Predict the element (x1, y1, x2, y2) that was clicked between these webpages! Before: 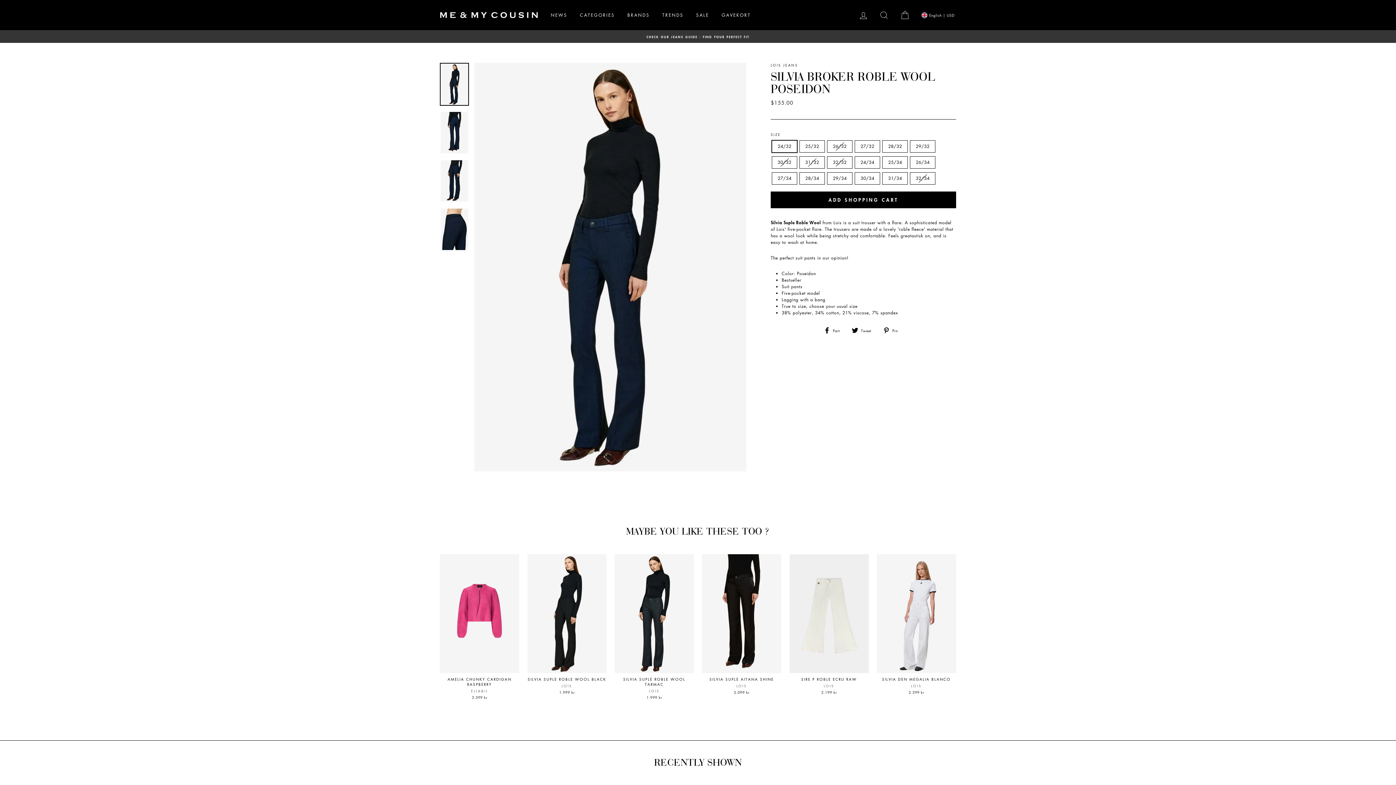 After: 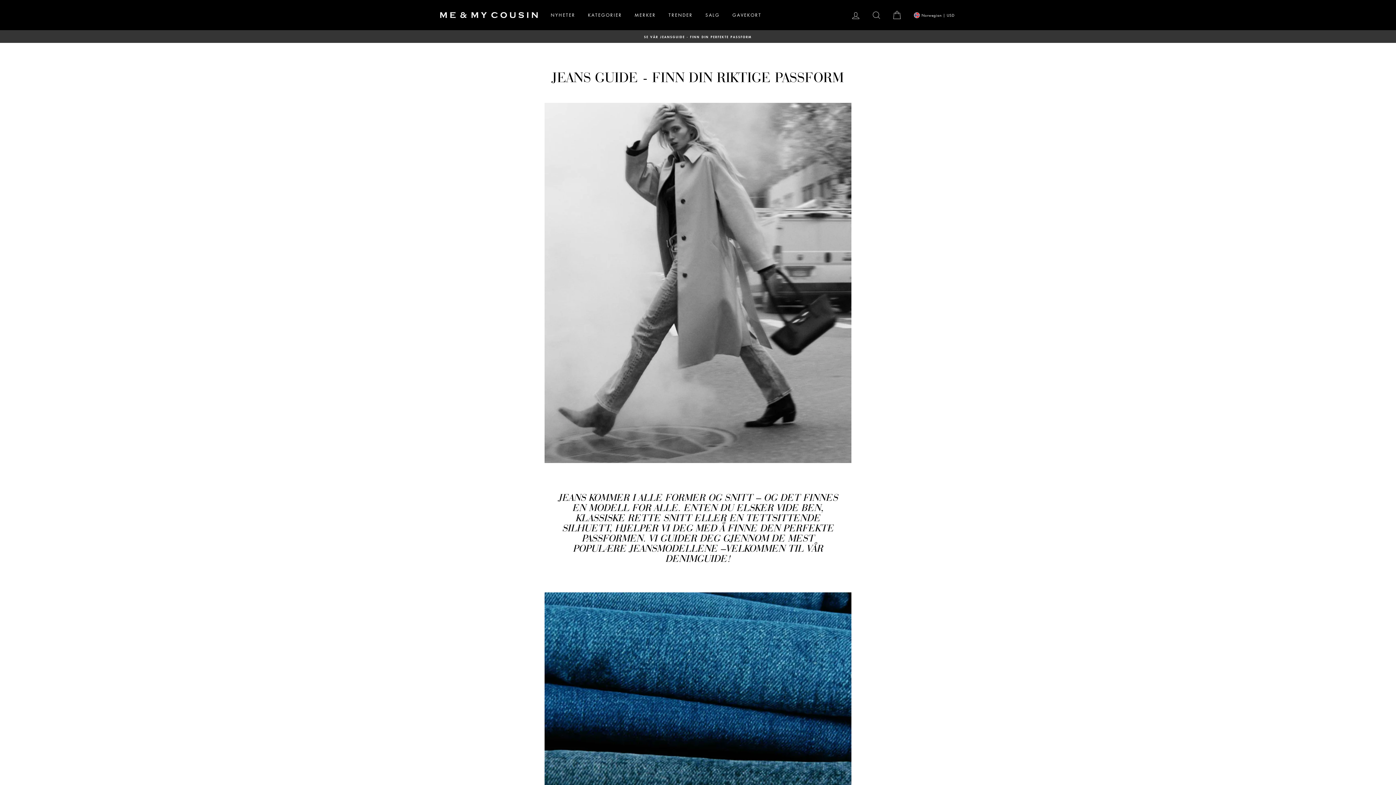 Action: bbox: (441, 33, 954, 39) label: CHECK OUR JEANS GUIDE - FIND YOUR PERFECT FIT